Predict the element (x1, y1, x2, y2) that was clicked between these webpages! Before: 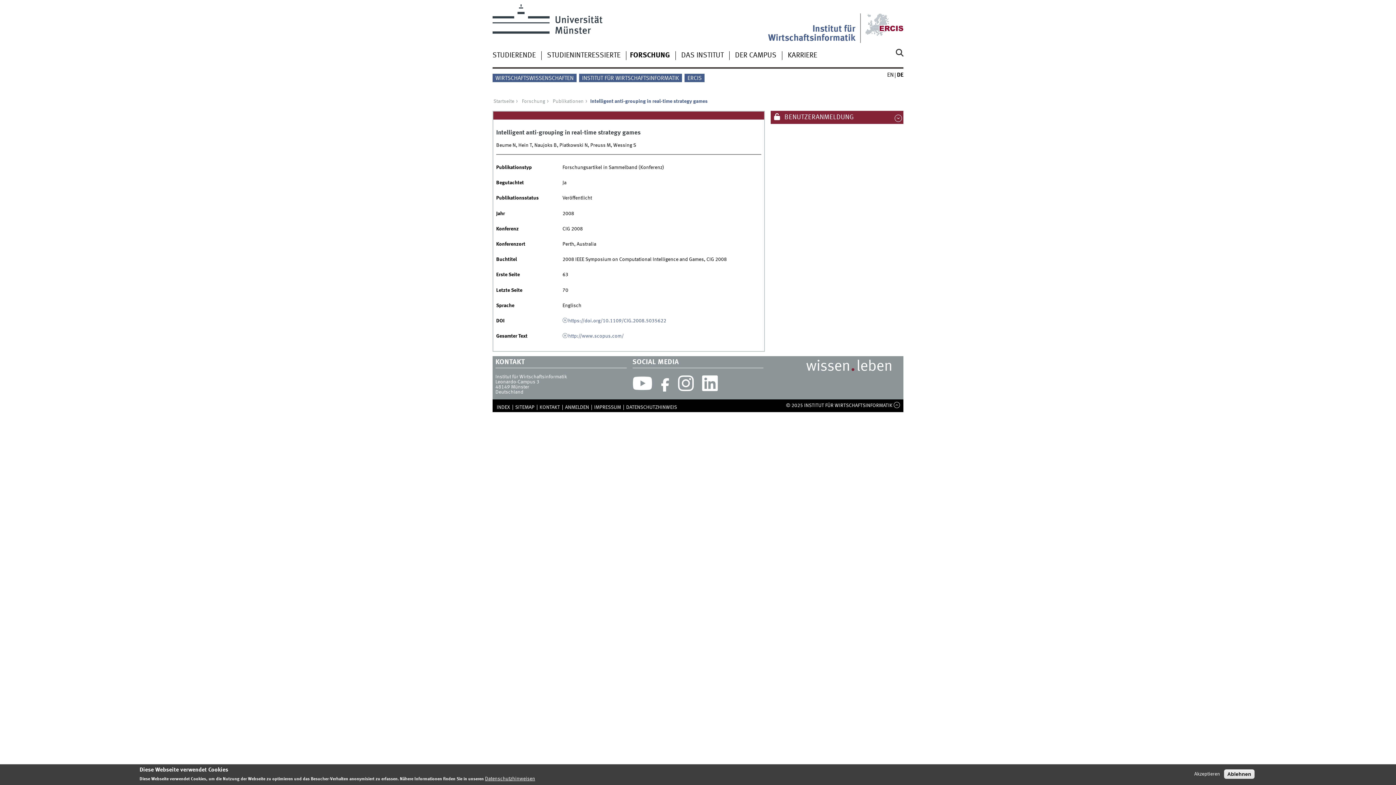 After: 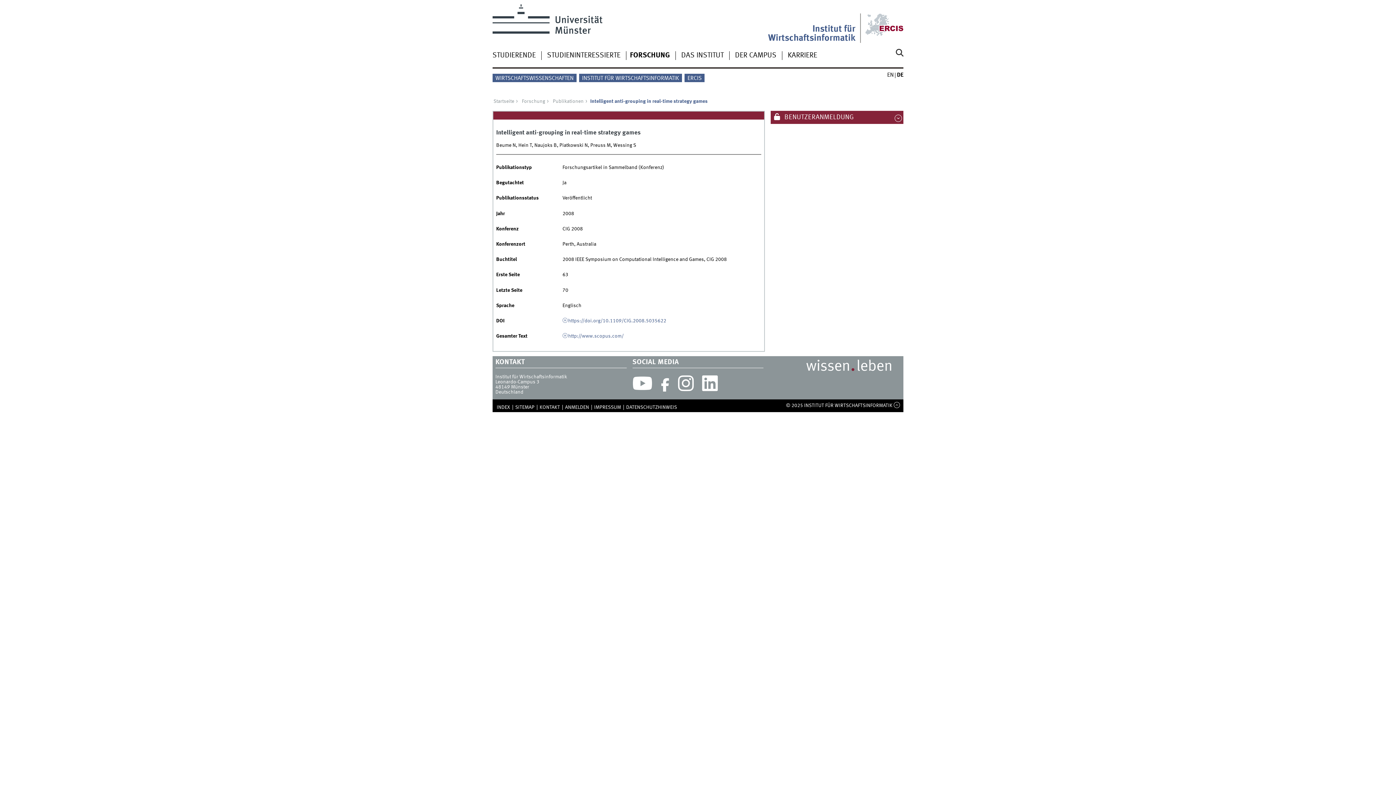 Action: bbox: (1191, 771, 1223, 777) label: Akzeptieren